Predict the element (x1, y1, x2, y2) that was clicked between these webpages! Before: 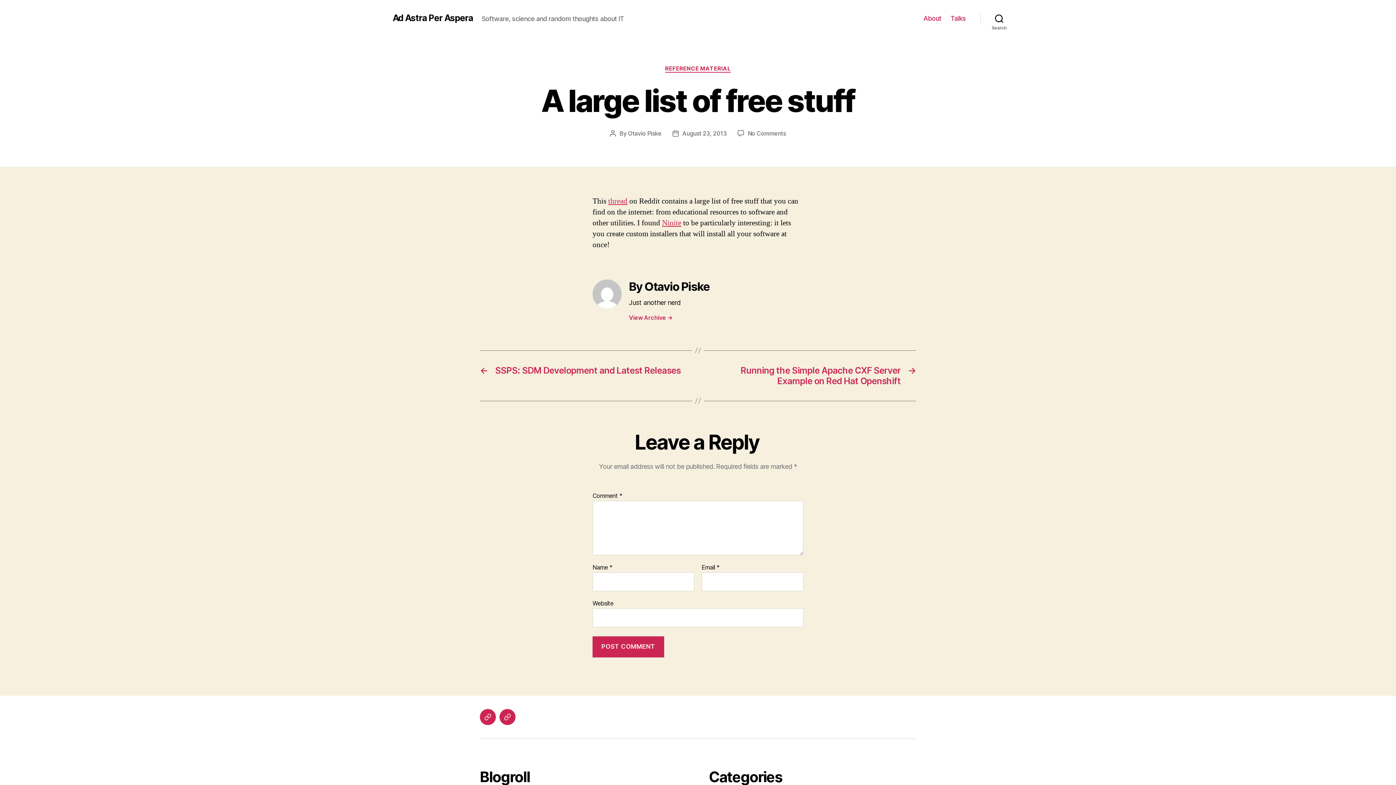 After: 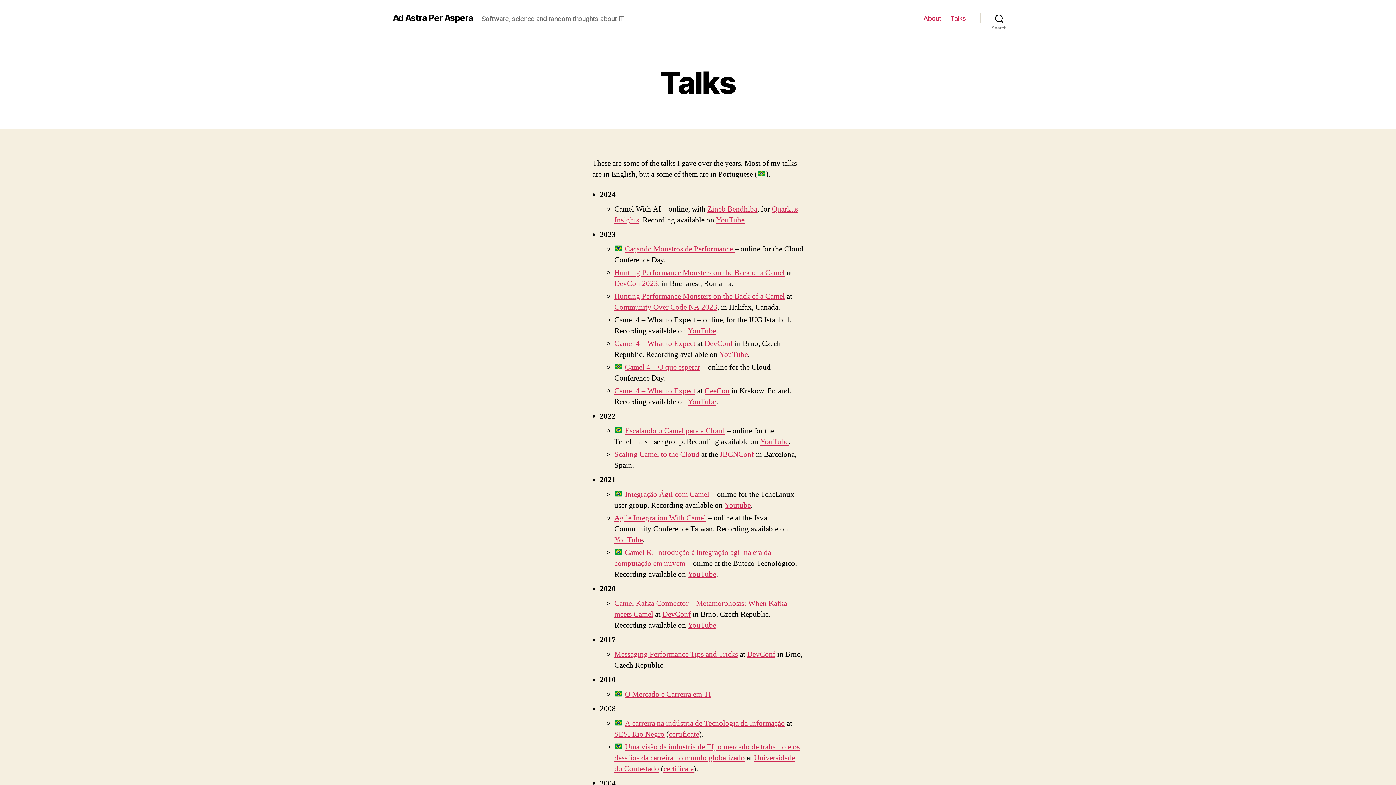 Action: bbox: (950, 14, 966, 22) label: Talks